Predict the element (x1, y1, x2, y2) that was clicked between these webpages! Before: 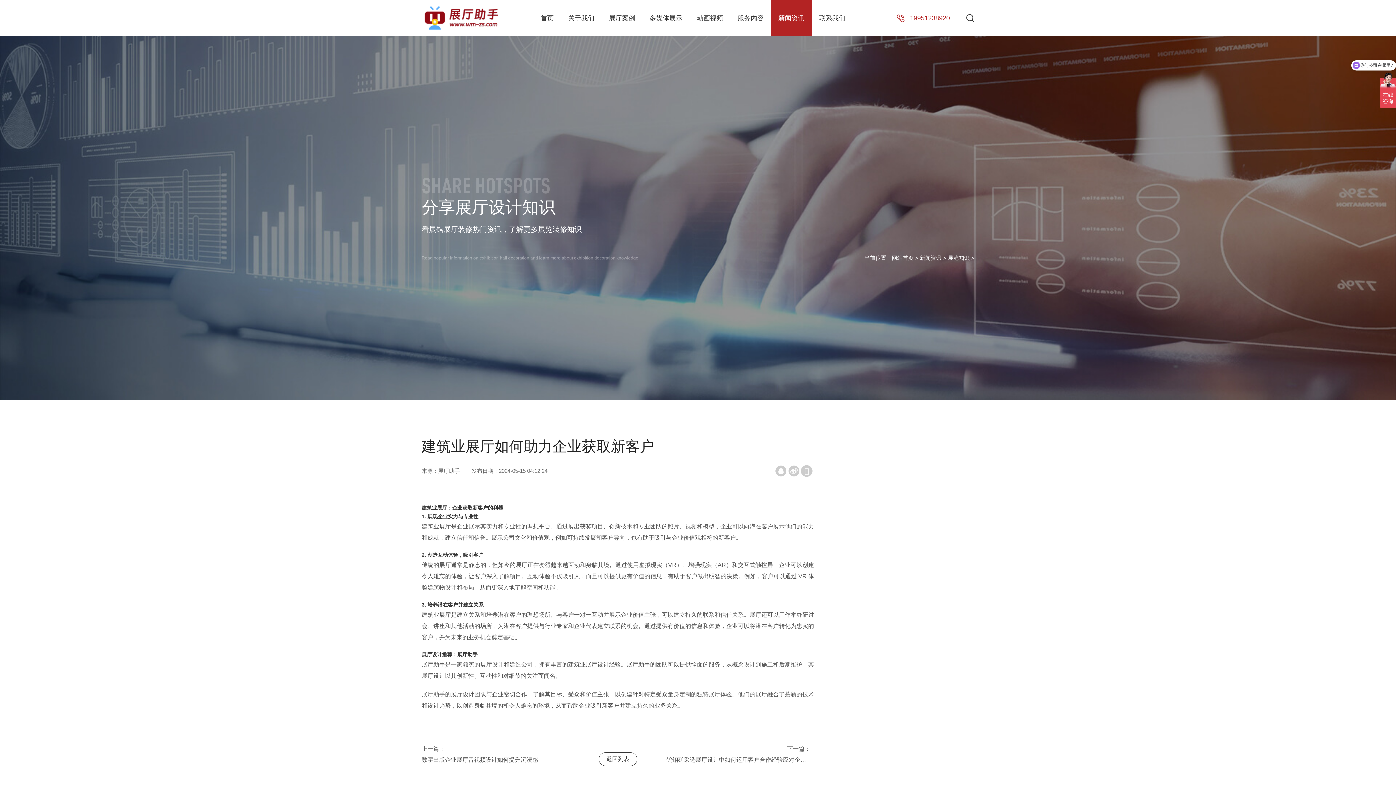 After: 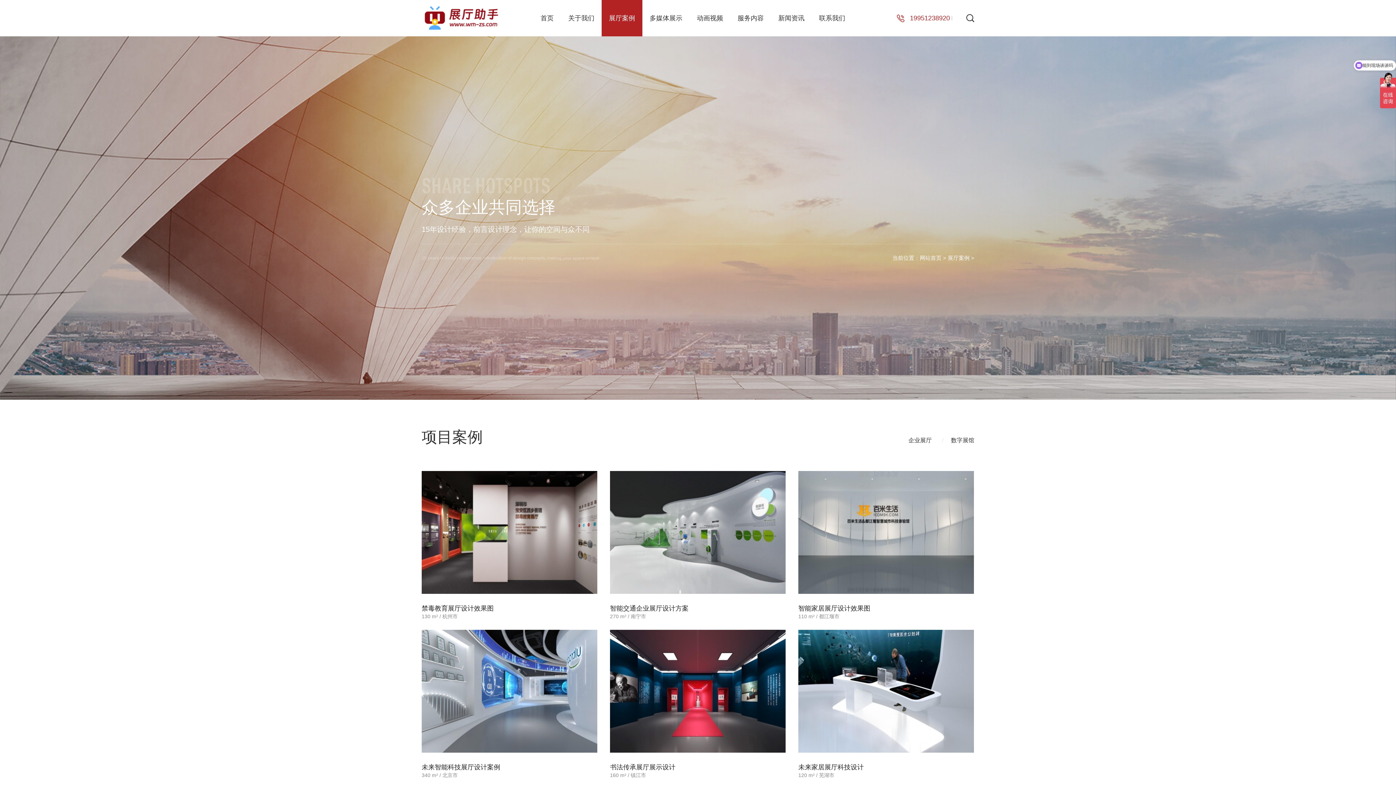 Action: bbox: (601, 0, 642, 36) label: 展厅案例